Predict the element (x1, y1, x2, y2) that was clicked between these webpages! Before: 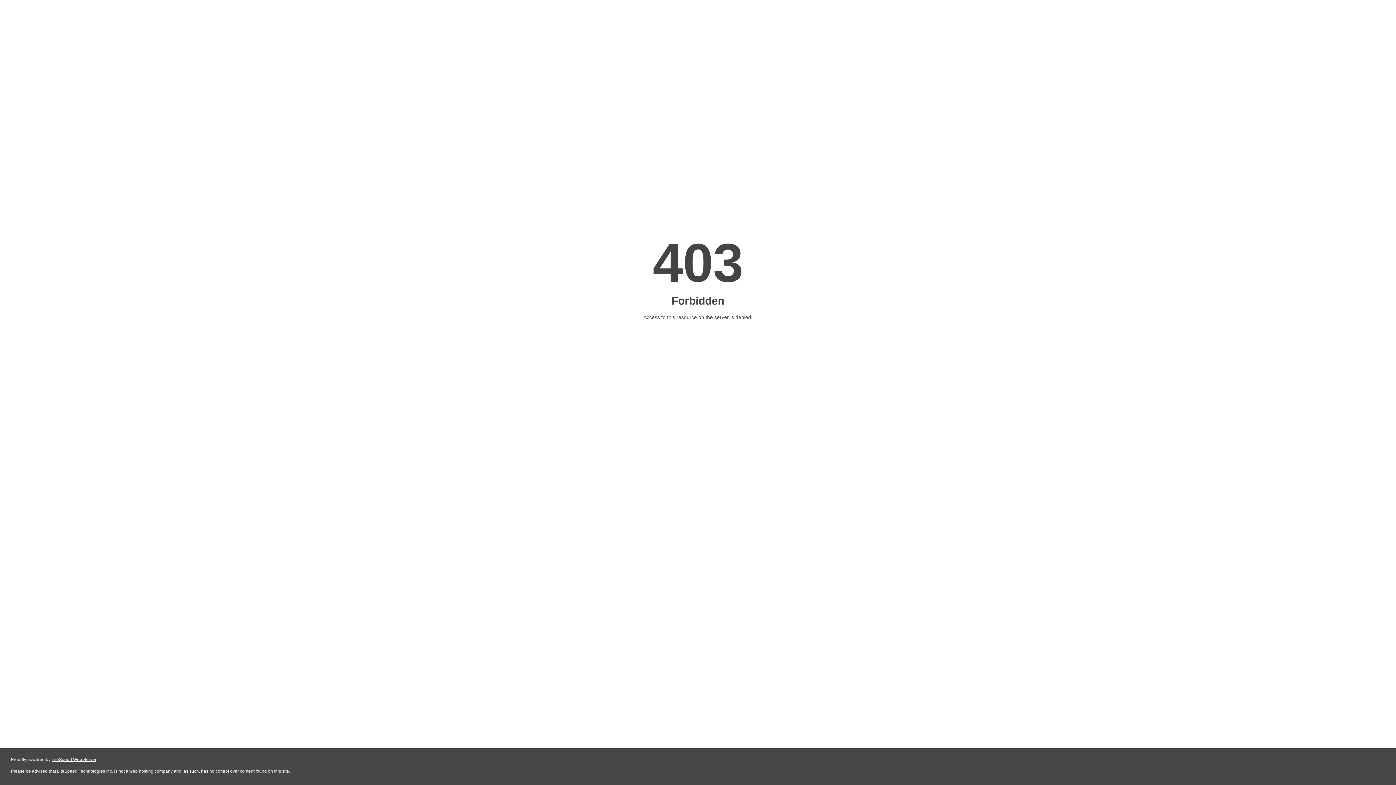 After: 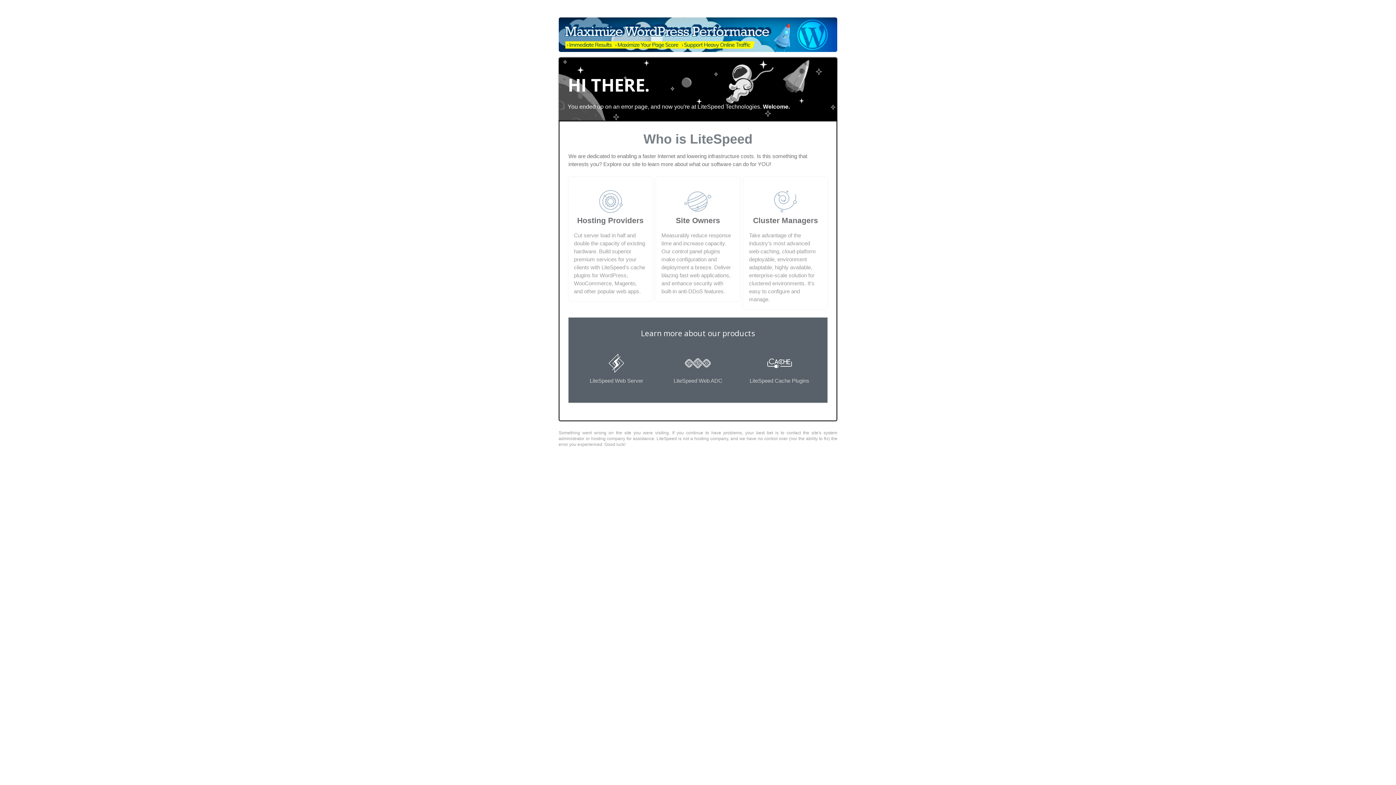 Action: label: LiteSpeed Web Server bbox: (51, 757, 96, 762)